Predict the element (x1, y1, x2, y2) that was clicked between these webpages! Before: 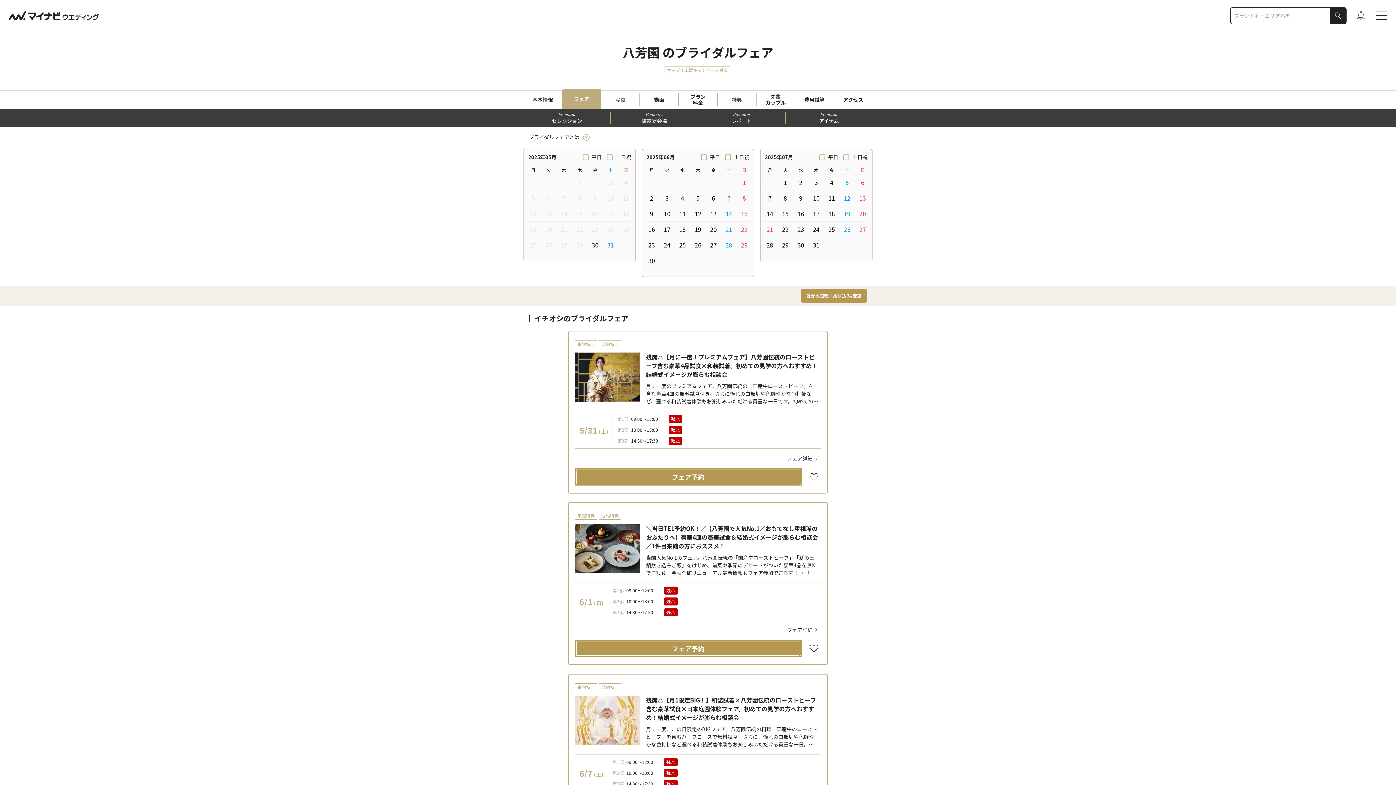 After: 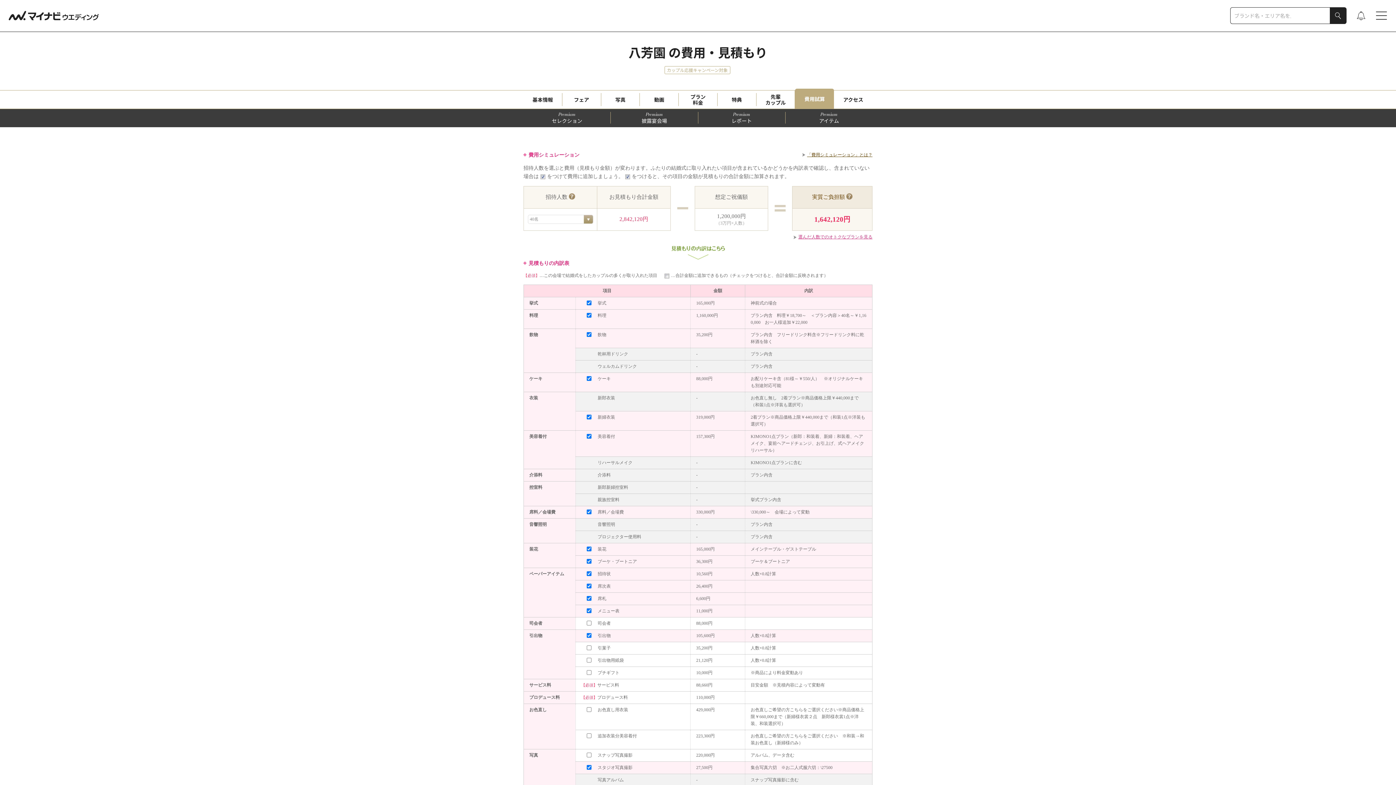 Action: label: 費用試算 bbox: (795, 93, 833, 106)